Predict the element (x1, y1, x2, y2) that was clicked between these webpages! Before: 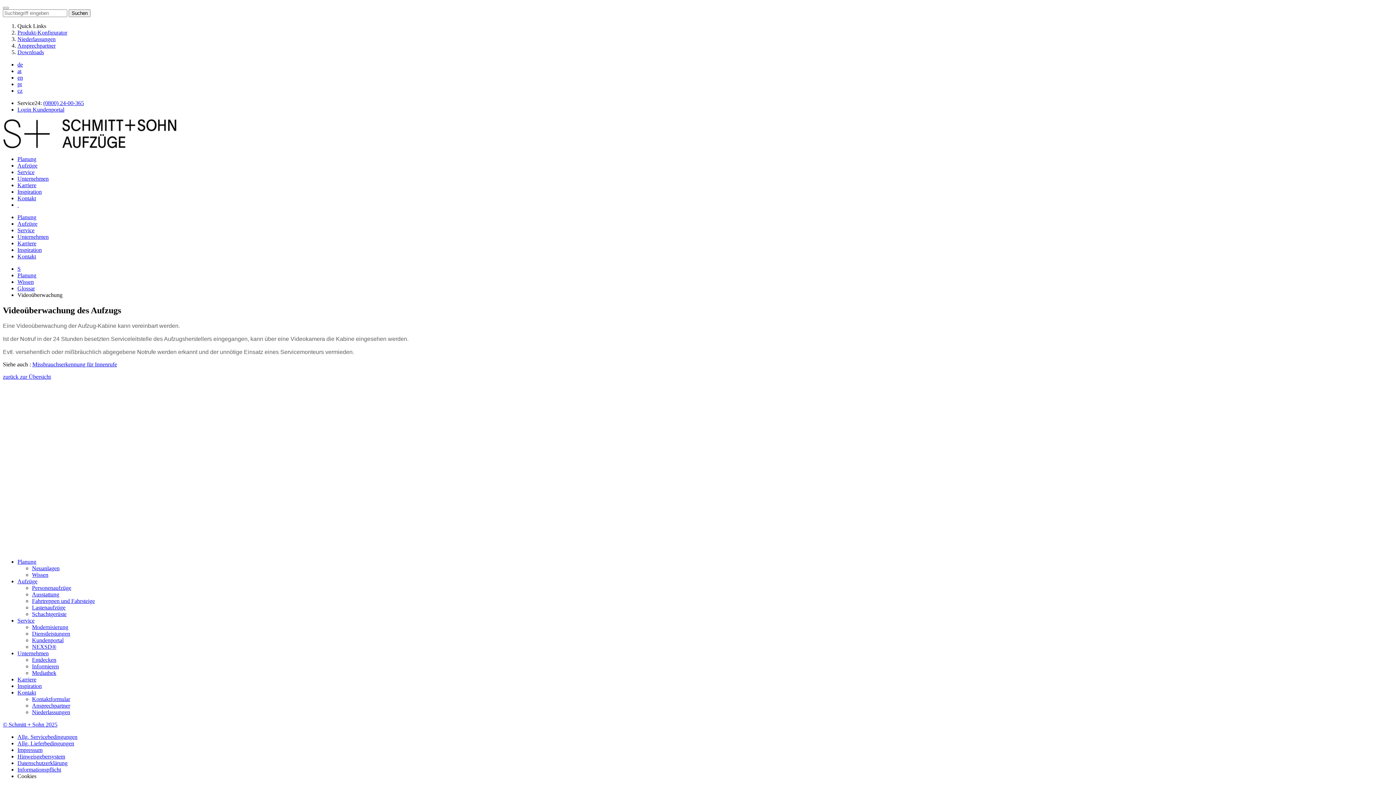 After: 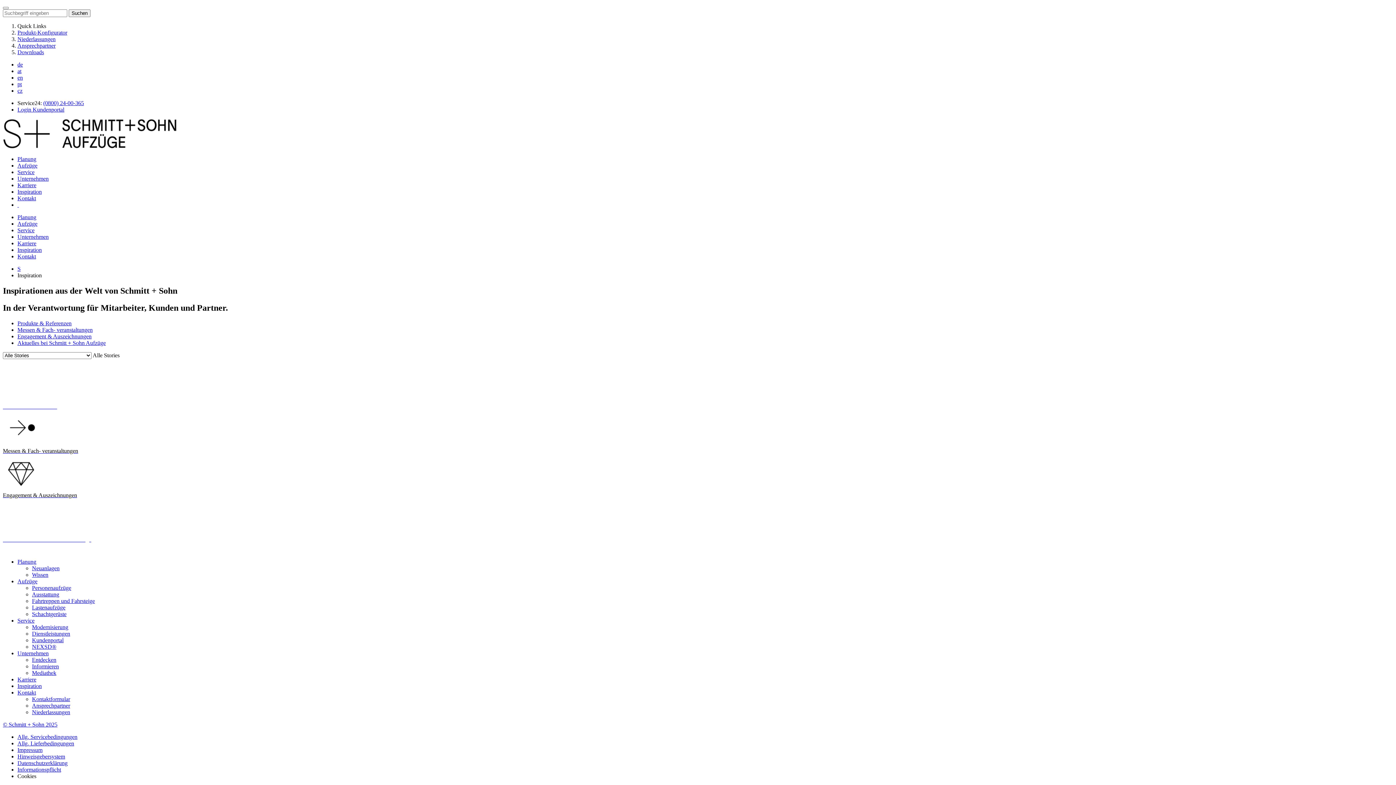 Action: label: Inspiration bbox: (17, 683, 41, 689)